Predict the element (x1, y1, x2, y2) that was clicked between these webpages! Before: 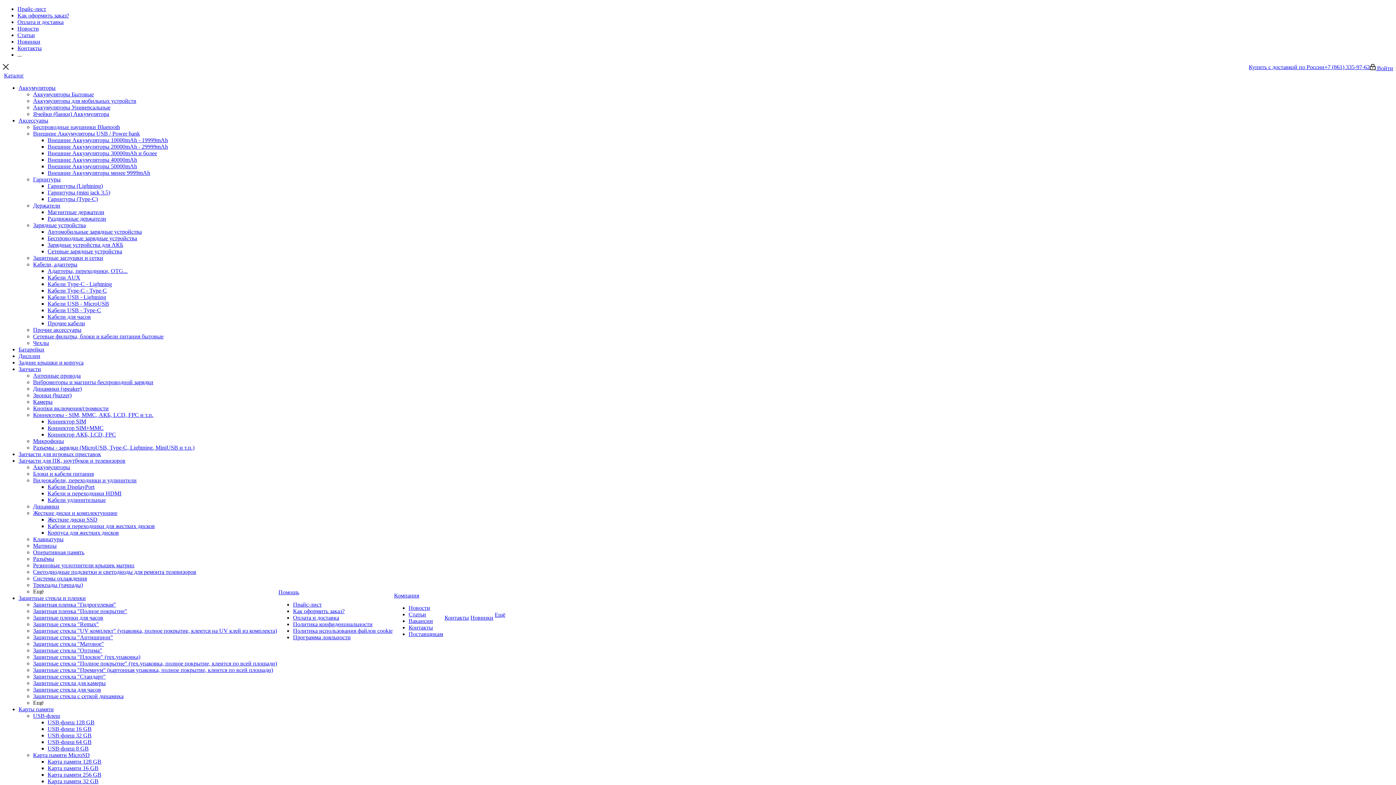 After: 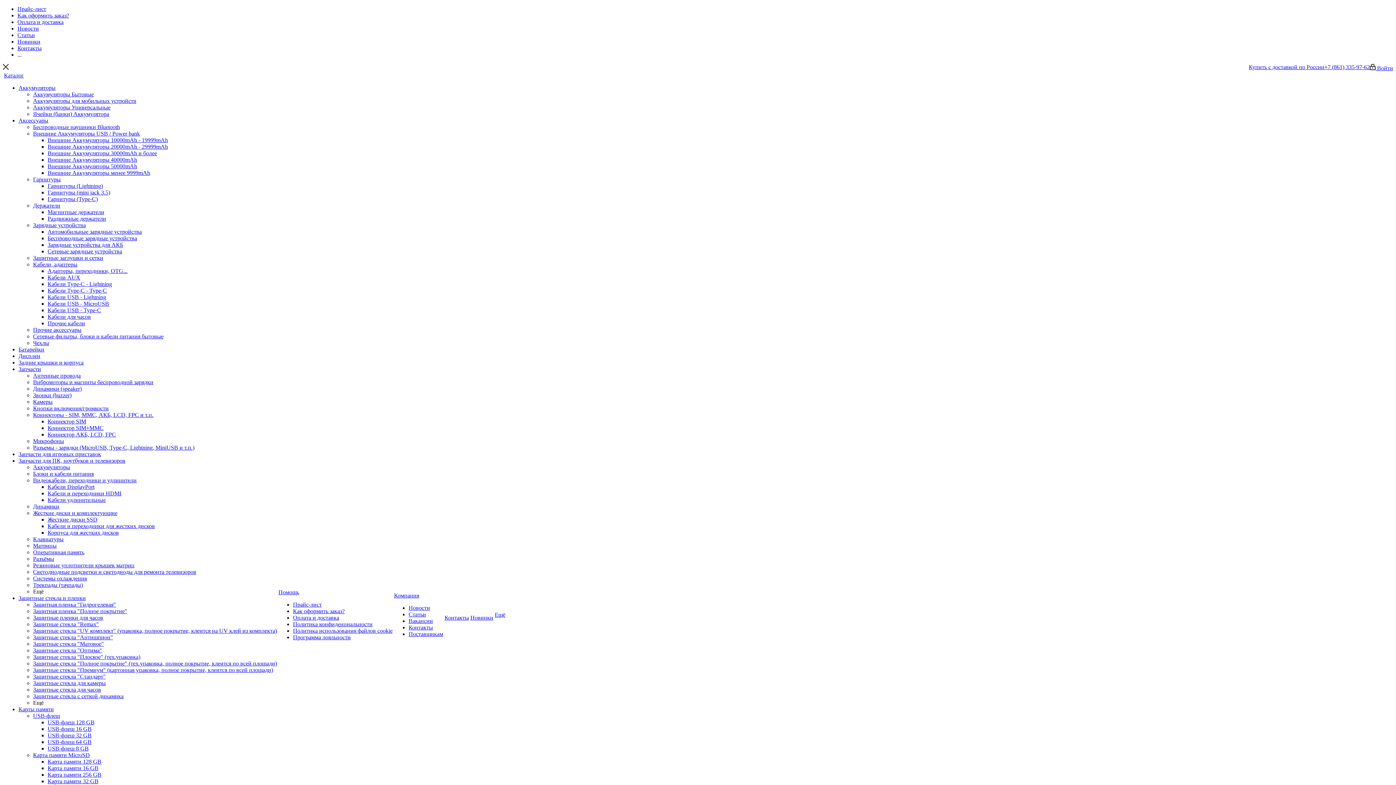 Action: label: USB-флеш 32 GB bbox: (47, 732, 91, 738)